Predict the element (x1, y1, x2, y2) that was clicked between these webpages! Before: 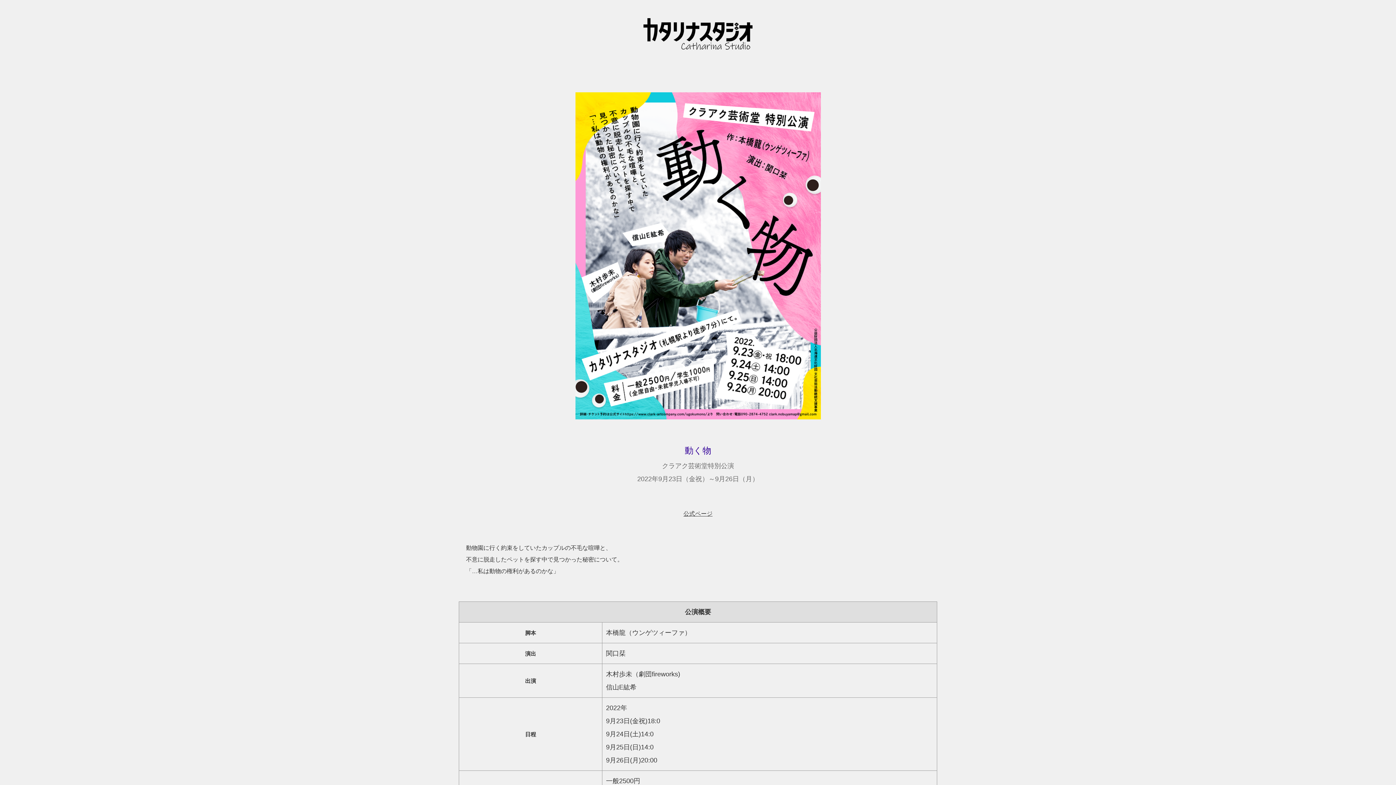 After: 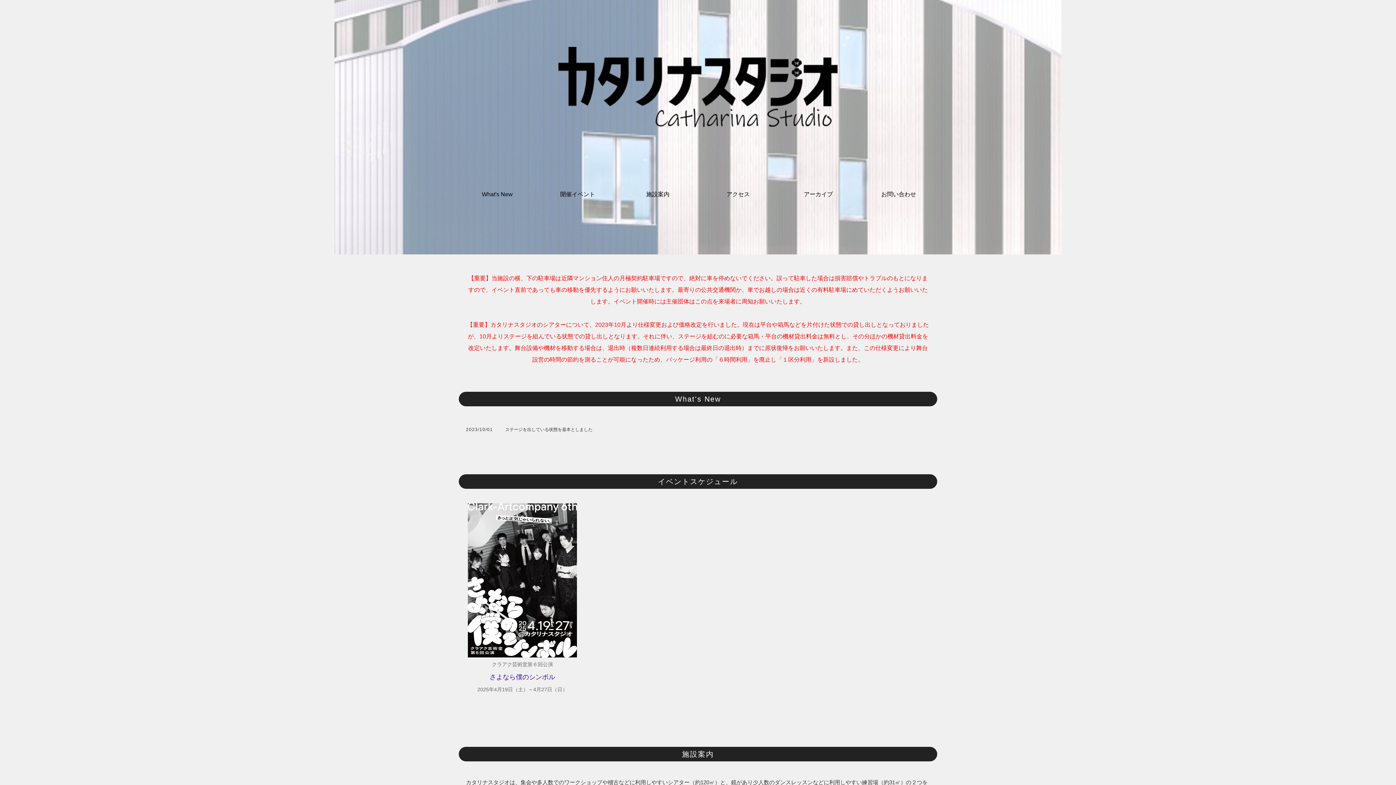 Action: bbox: (643, 30, 752, 36)